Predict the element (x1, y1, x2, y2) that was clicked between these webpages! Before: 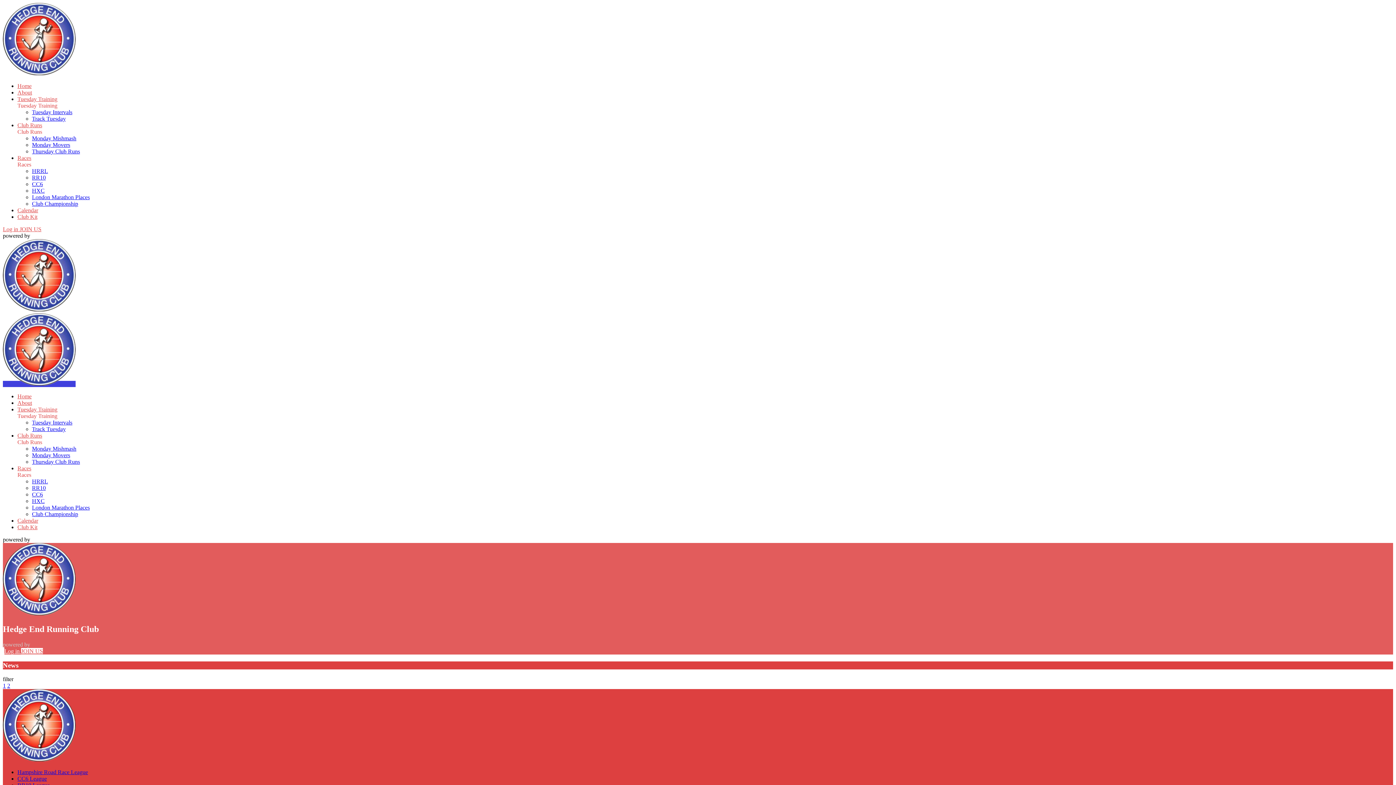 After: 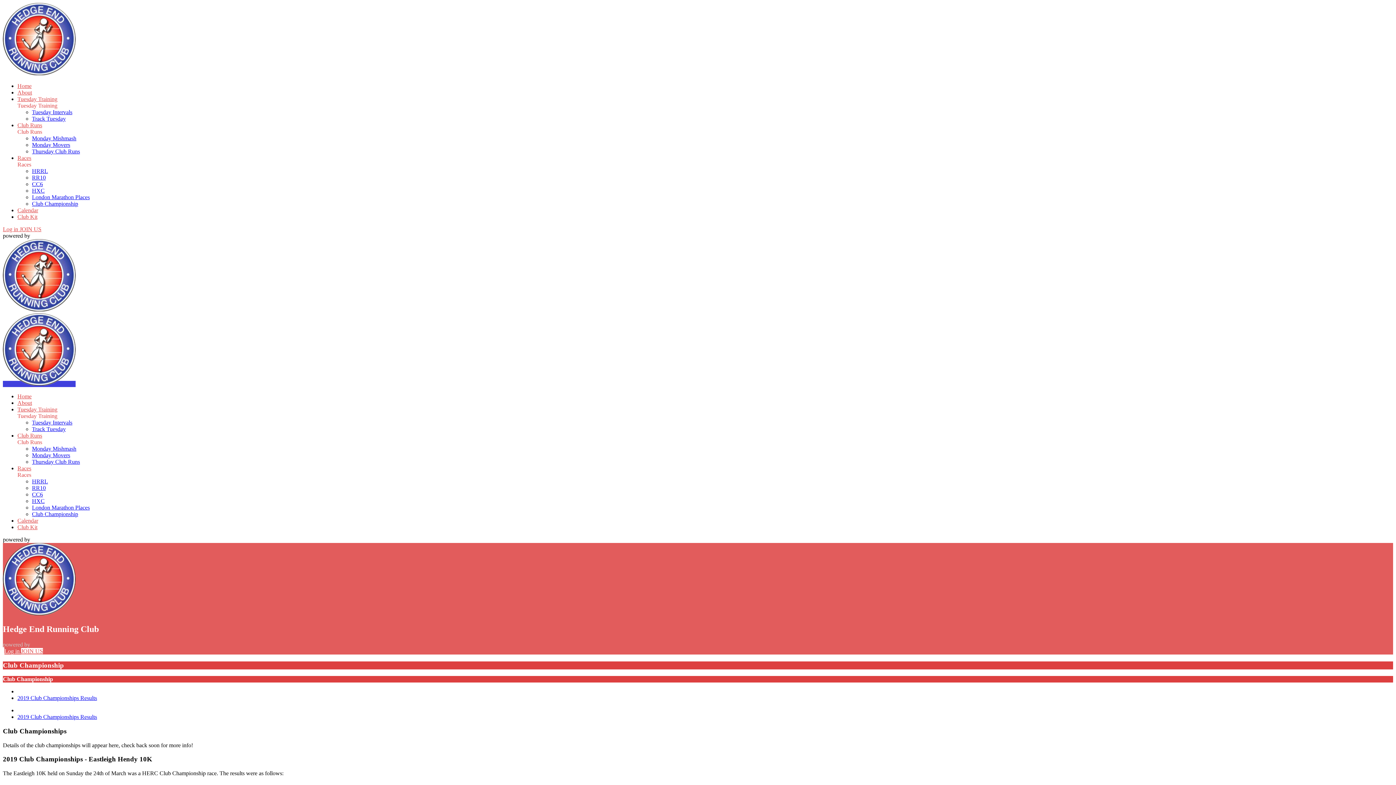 Action: label: Club Championship bbox: (32, 200, 78, 206)